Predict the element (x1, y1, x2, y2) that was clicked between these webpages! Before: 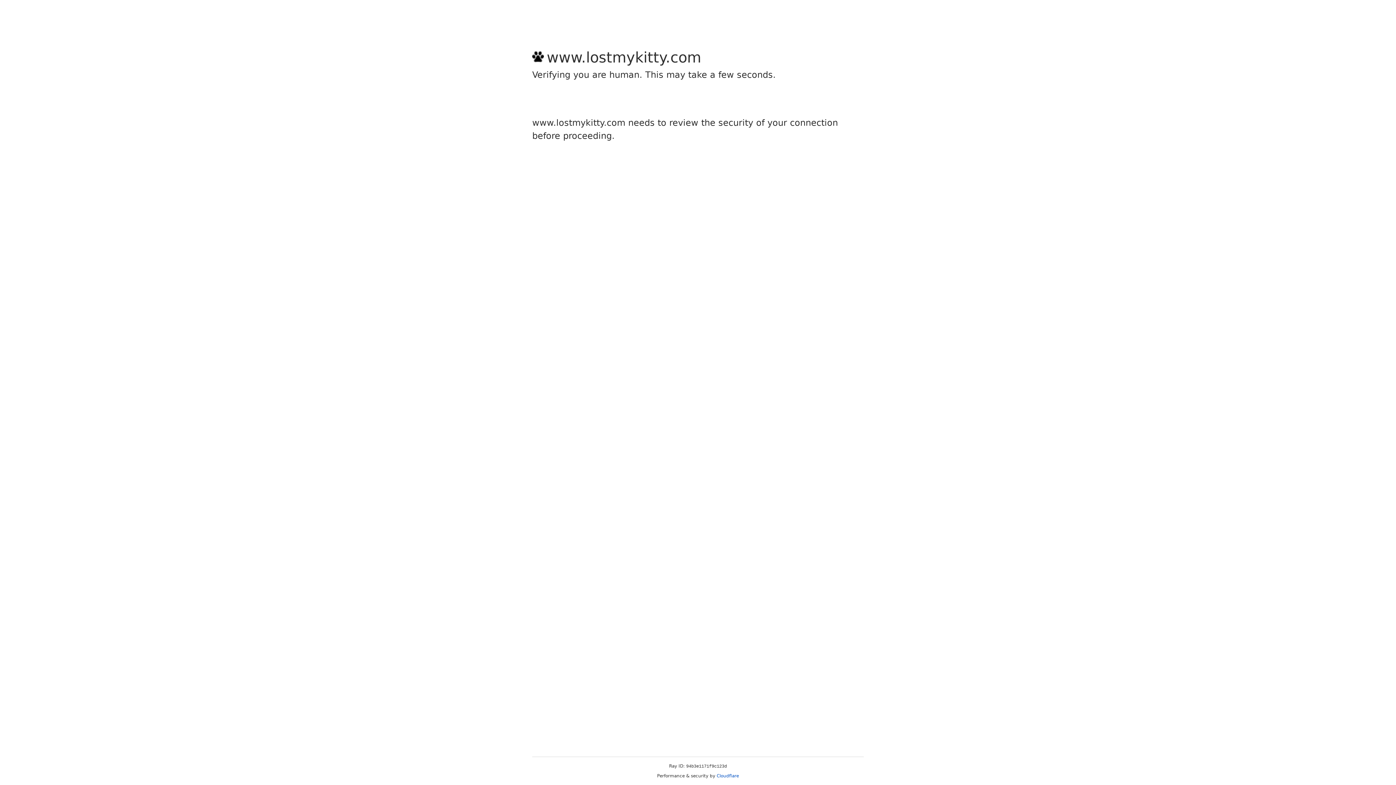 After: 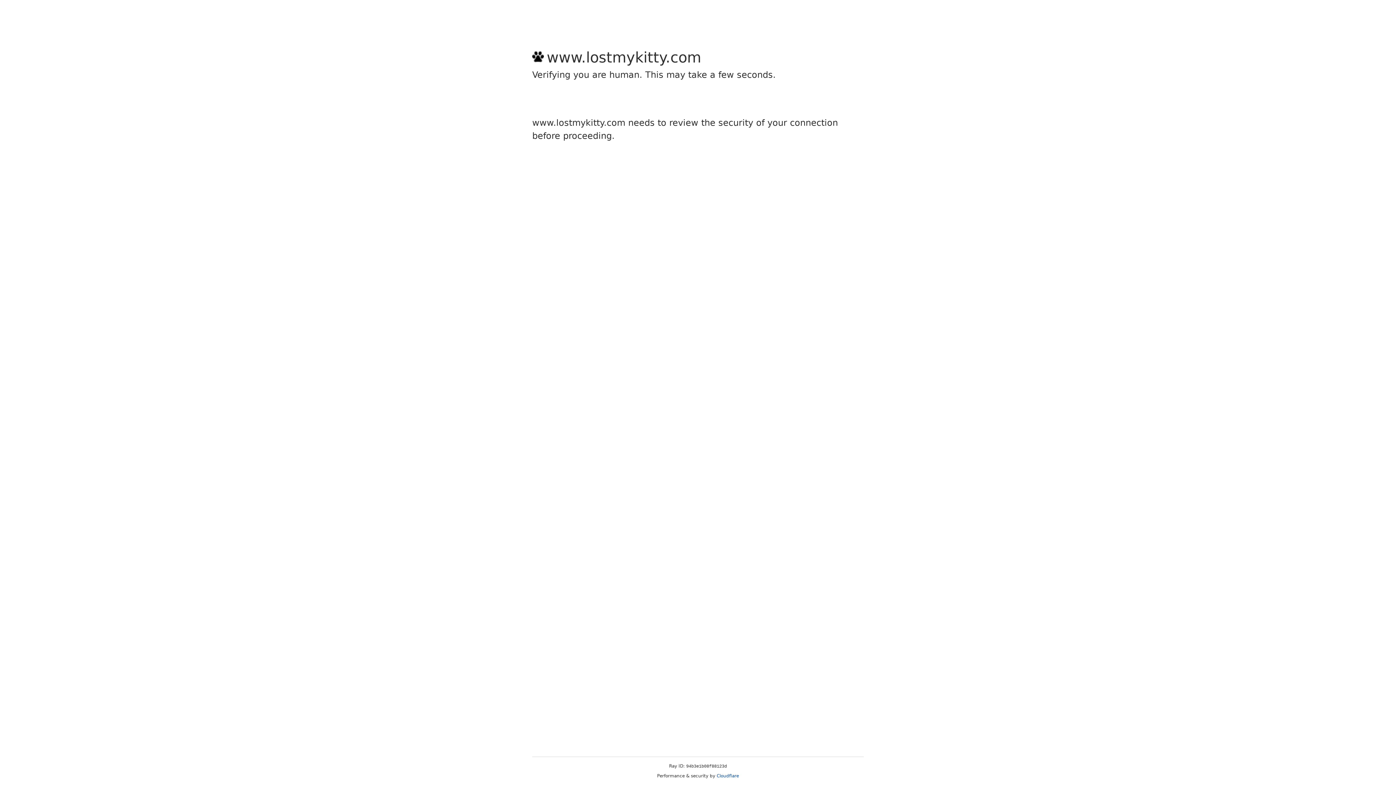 Action: bbox: (716, 773, 739, 778) label: Cloudflare